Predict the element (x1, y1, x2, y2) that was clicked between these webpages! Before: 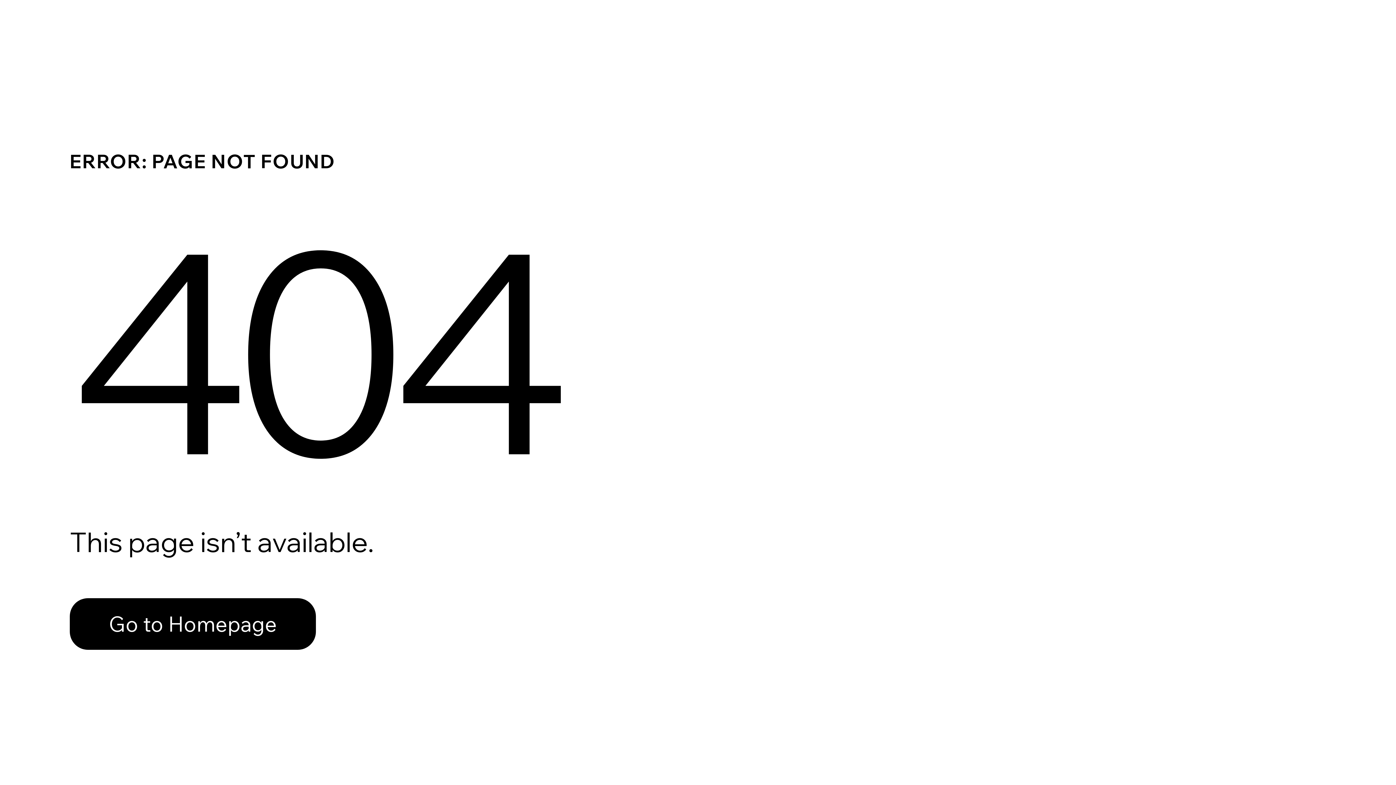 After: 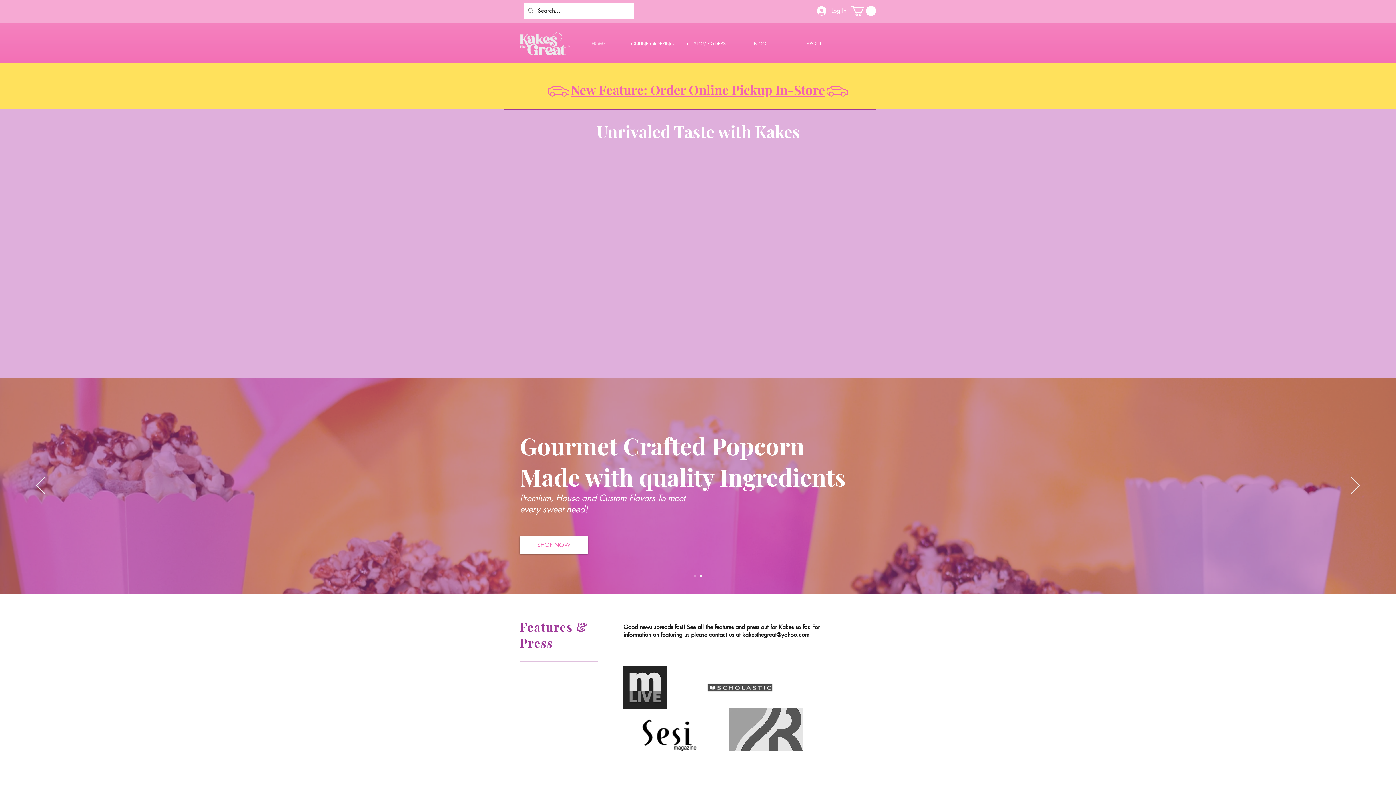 Action: bbox: (69, 582, 768, 659) label: Go to Homepage